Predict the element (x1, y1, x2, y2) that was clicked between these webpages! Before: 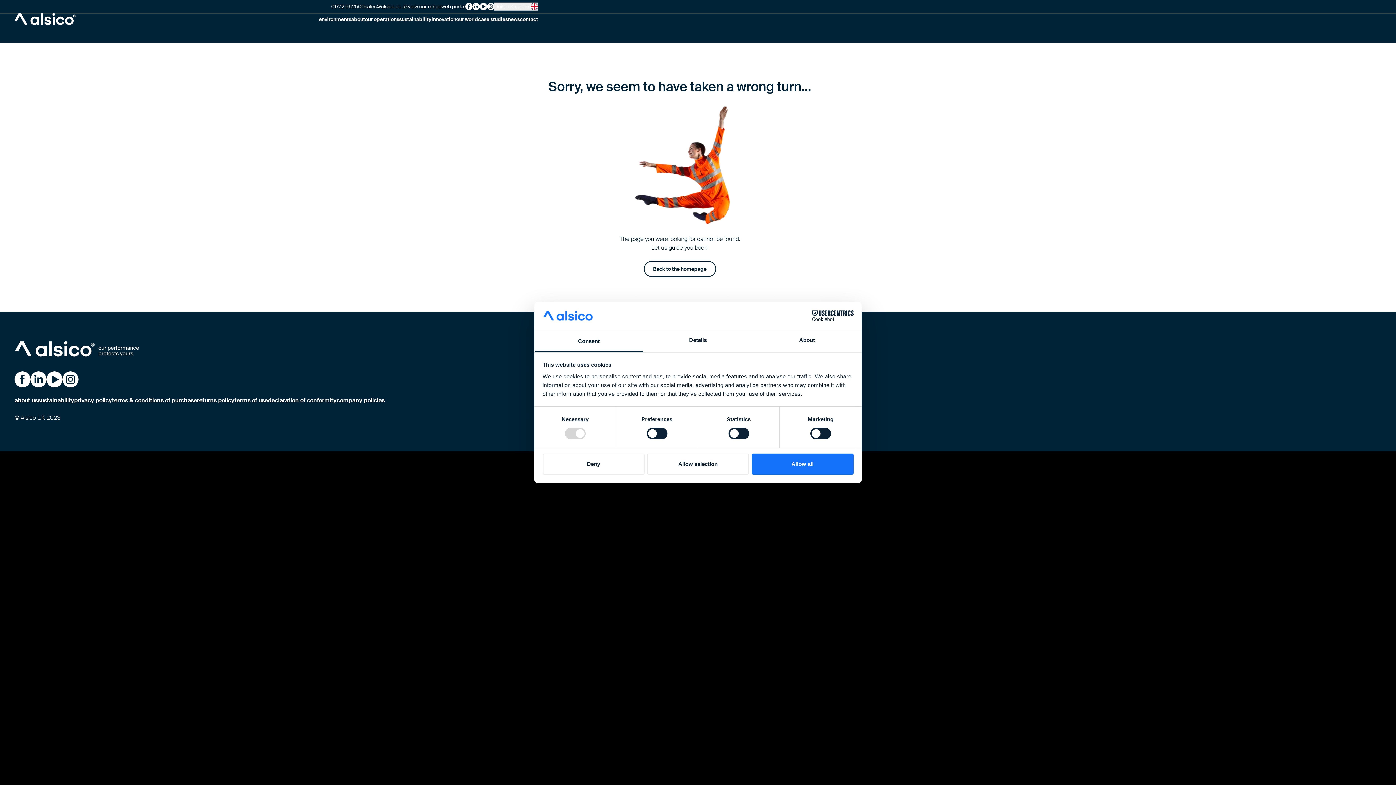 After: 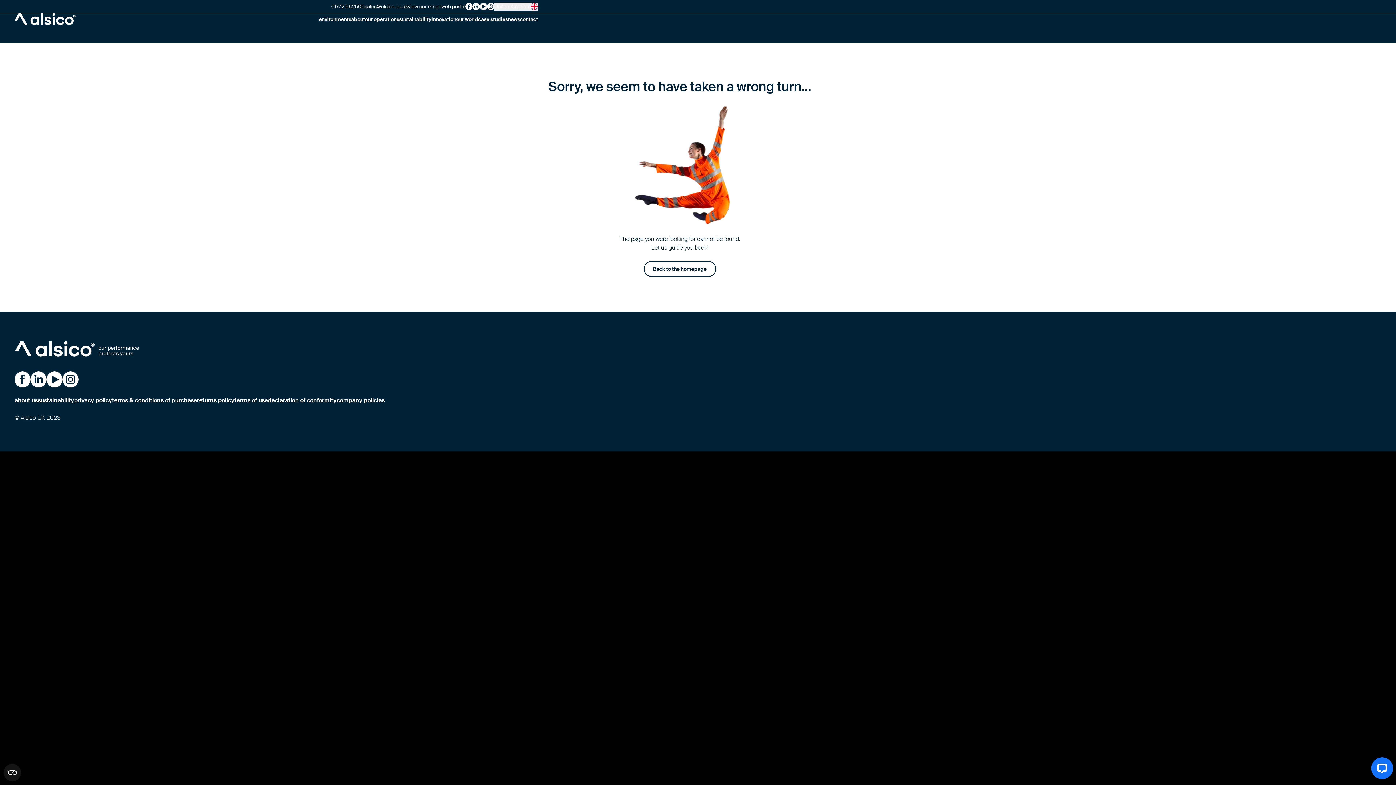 Action: label: Allow selection bbox: (647, 453, 749, 474)